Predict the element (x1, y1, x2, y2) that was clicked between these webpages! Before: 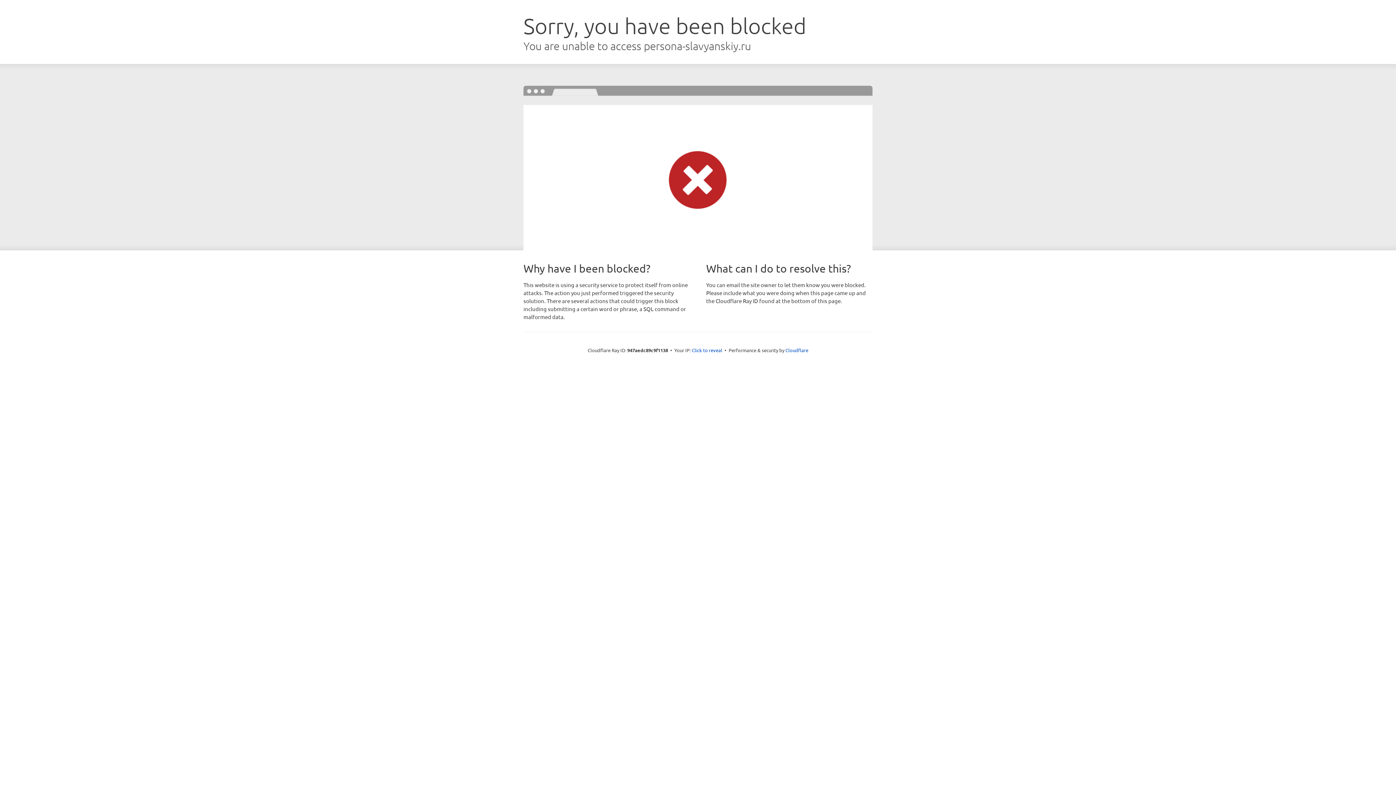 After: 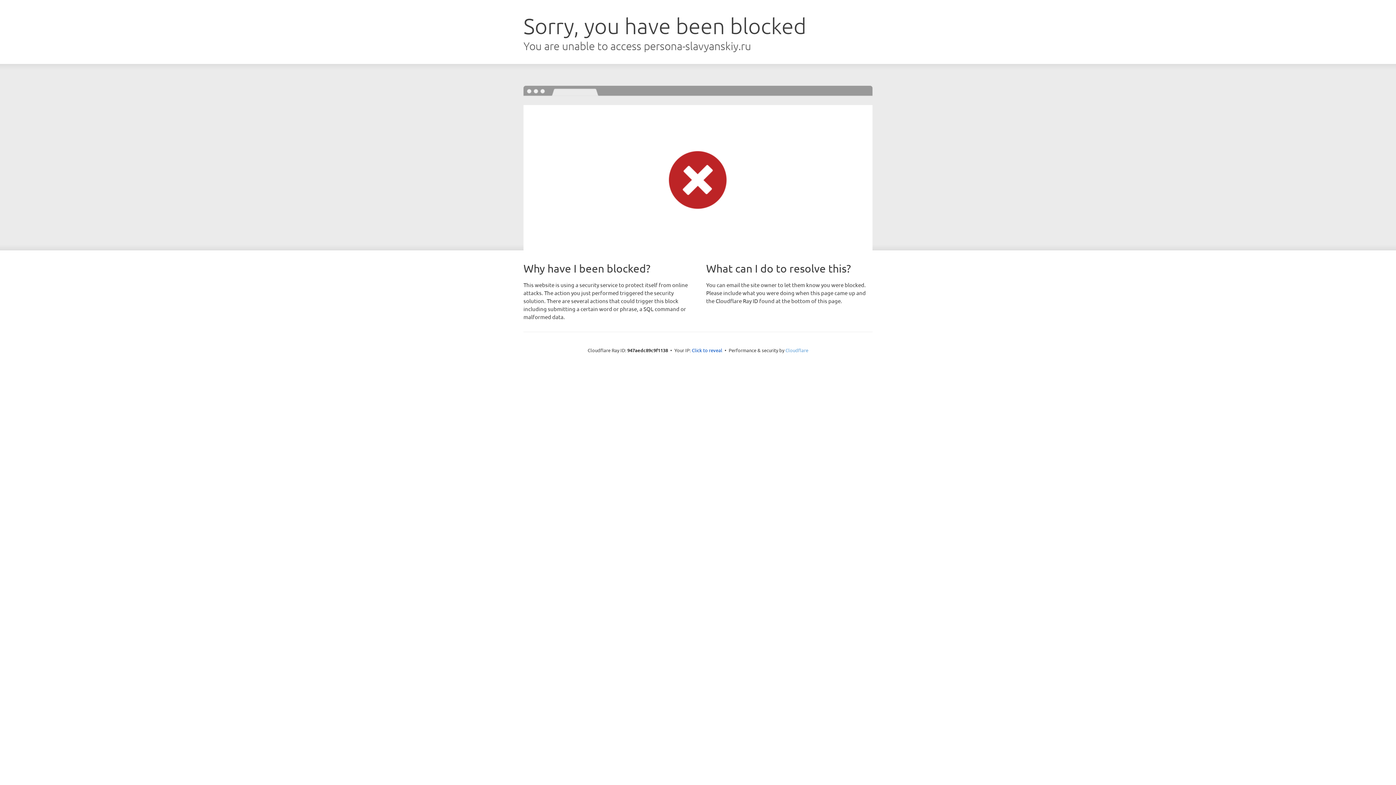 Action: bbox: (785, 347, 808, 353) label: Cloudflare